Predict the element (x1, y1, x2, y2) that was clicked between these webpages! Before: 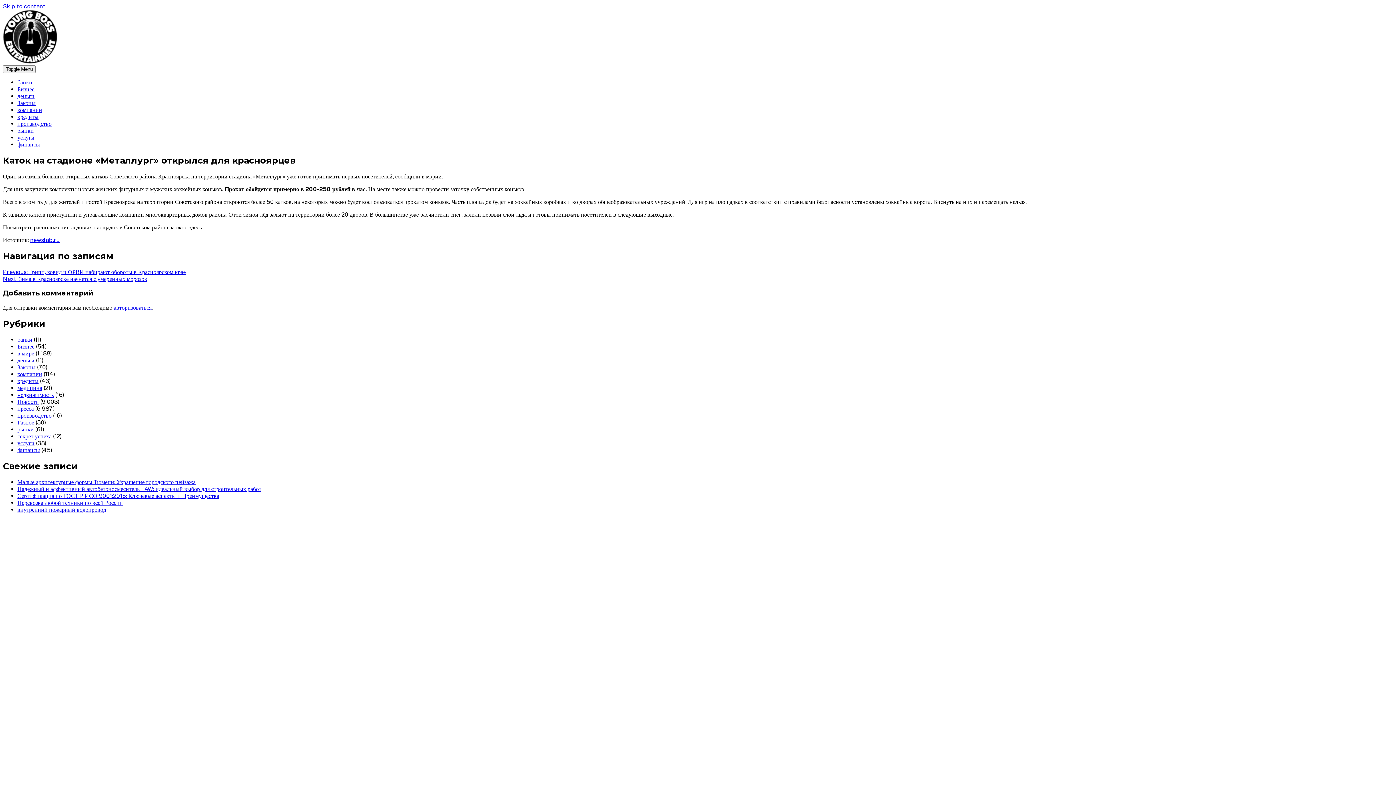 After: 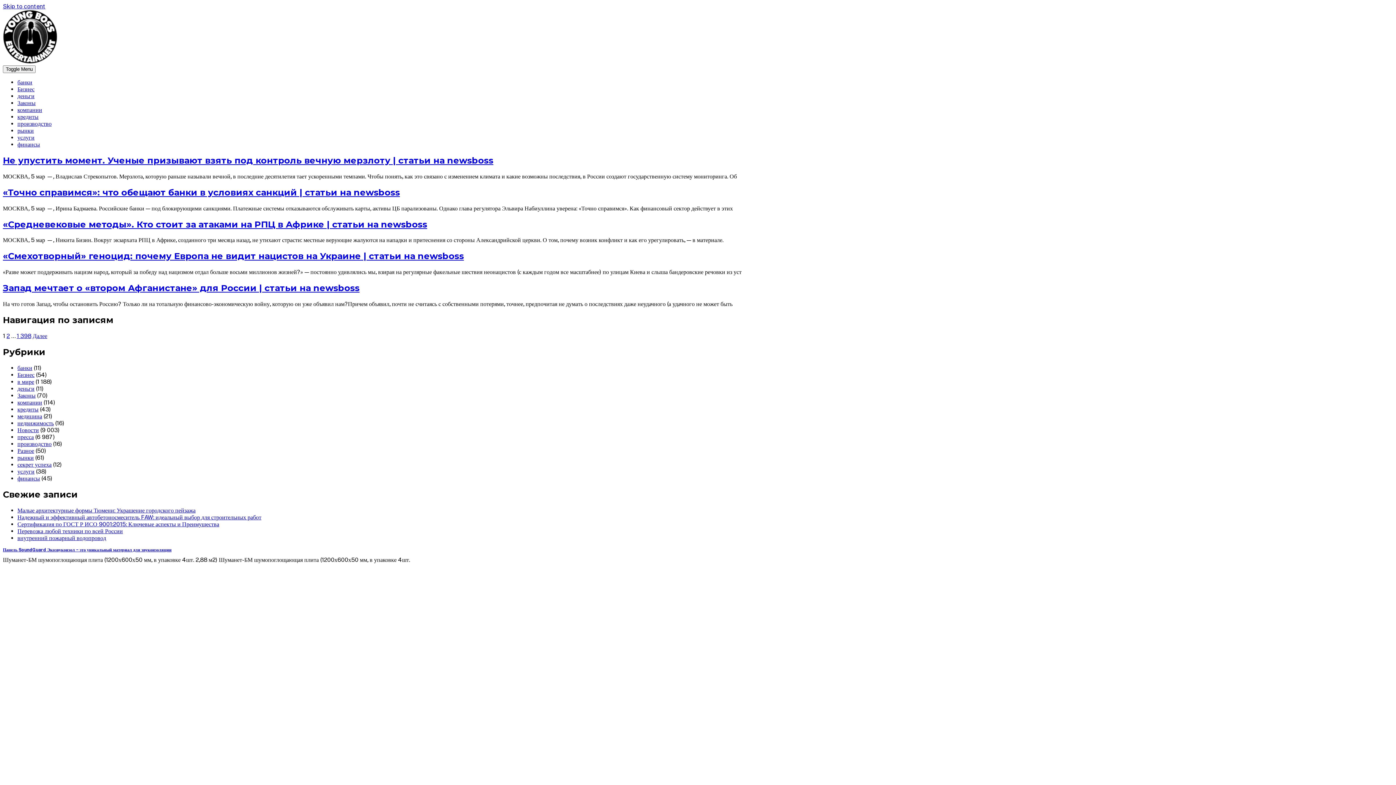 Action: label: пресса bbox: (17, 405, 33, 412)